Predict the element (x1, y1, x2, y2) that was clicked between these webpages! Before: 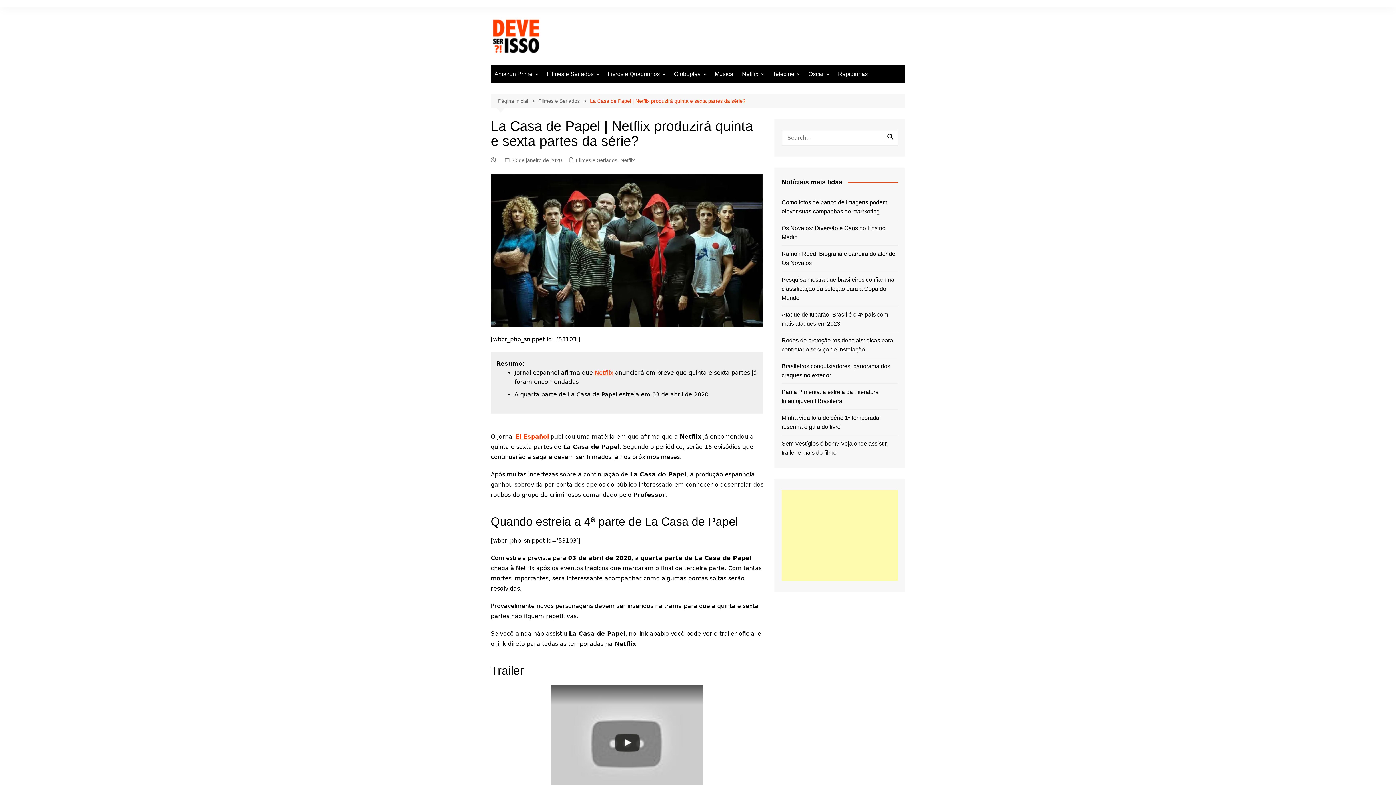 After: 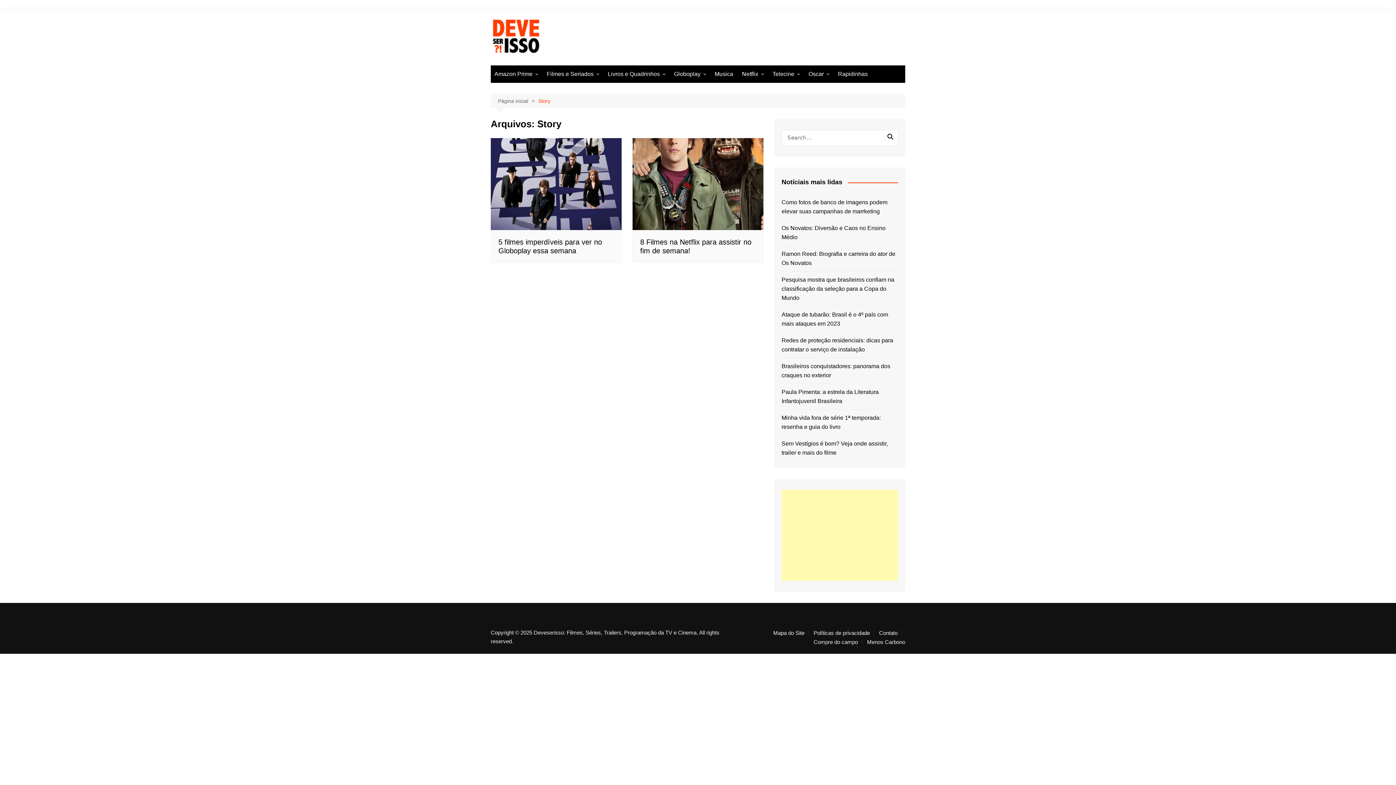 Action: bbox: (834, 65, 871, 82) label: Rapidinhas